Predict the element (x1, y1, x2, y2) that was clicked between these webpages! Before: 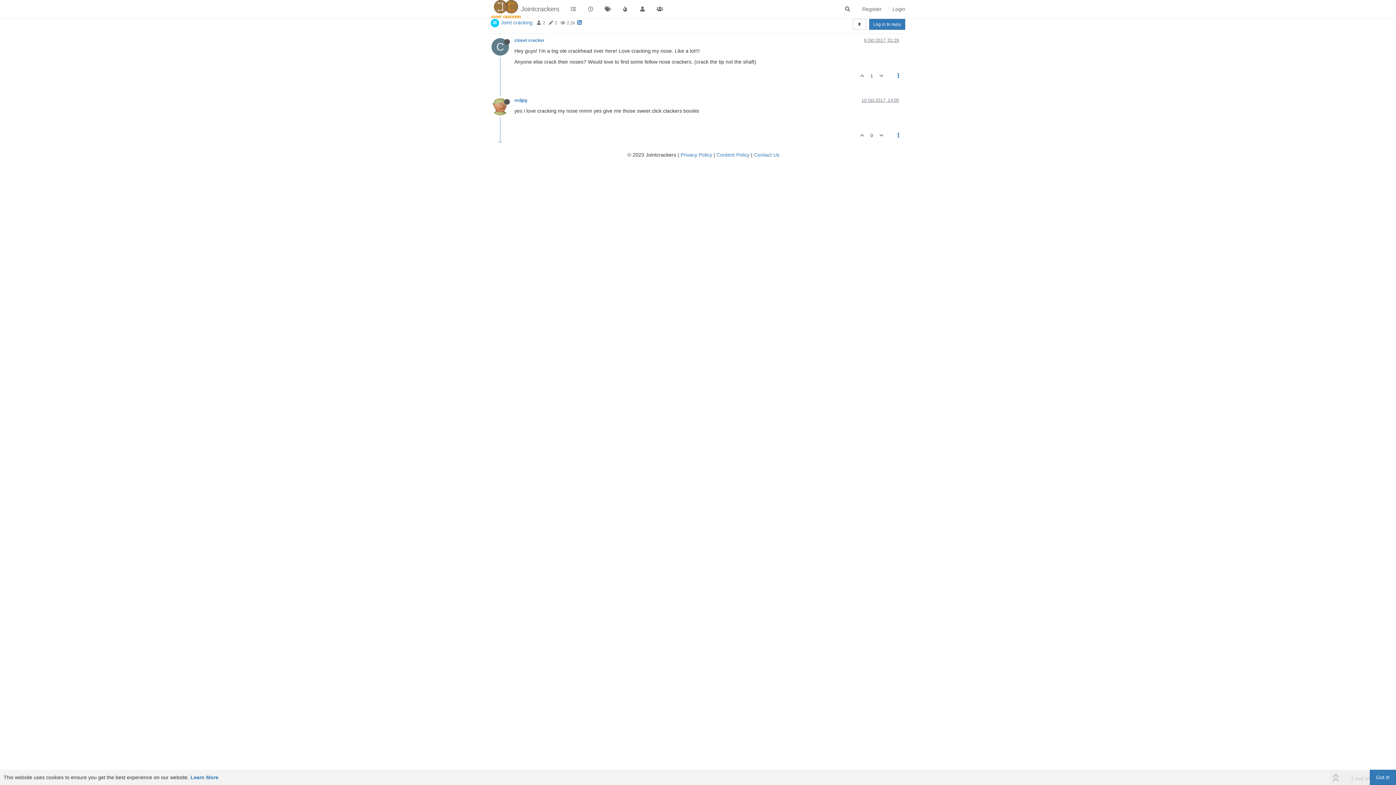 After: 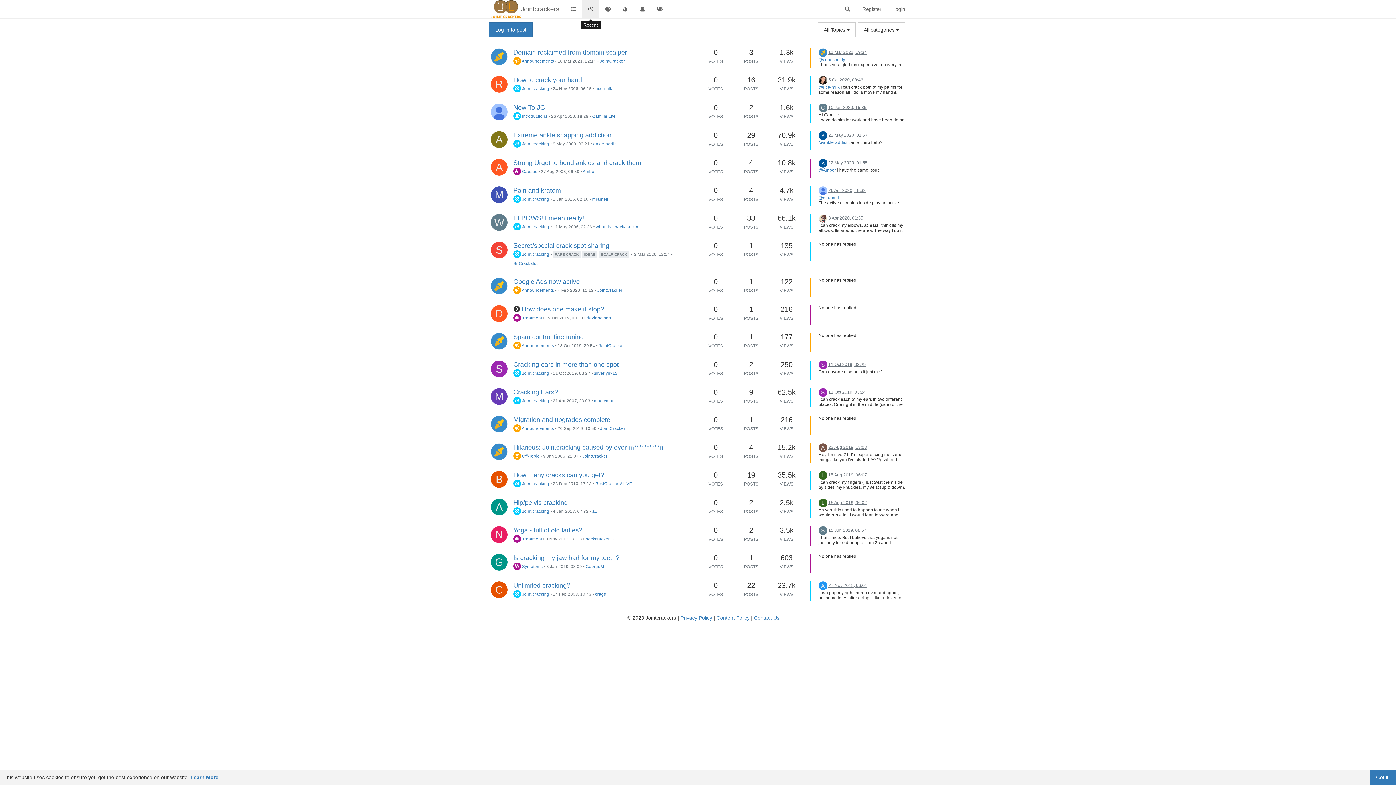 Action: bbox: (582, 0, 599, 18)